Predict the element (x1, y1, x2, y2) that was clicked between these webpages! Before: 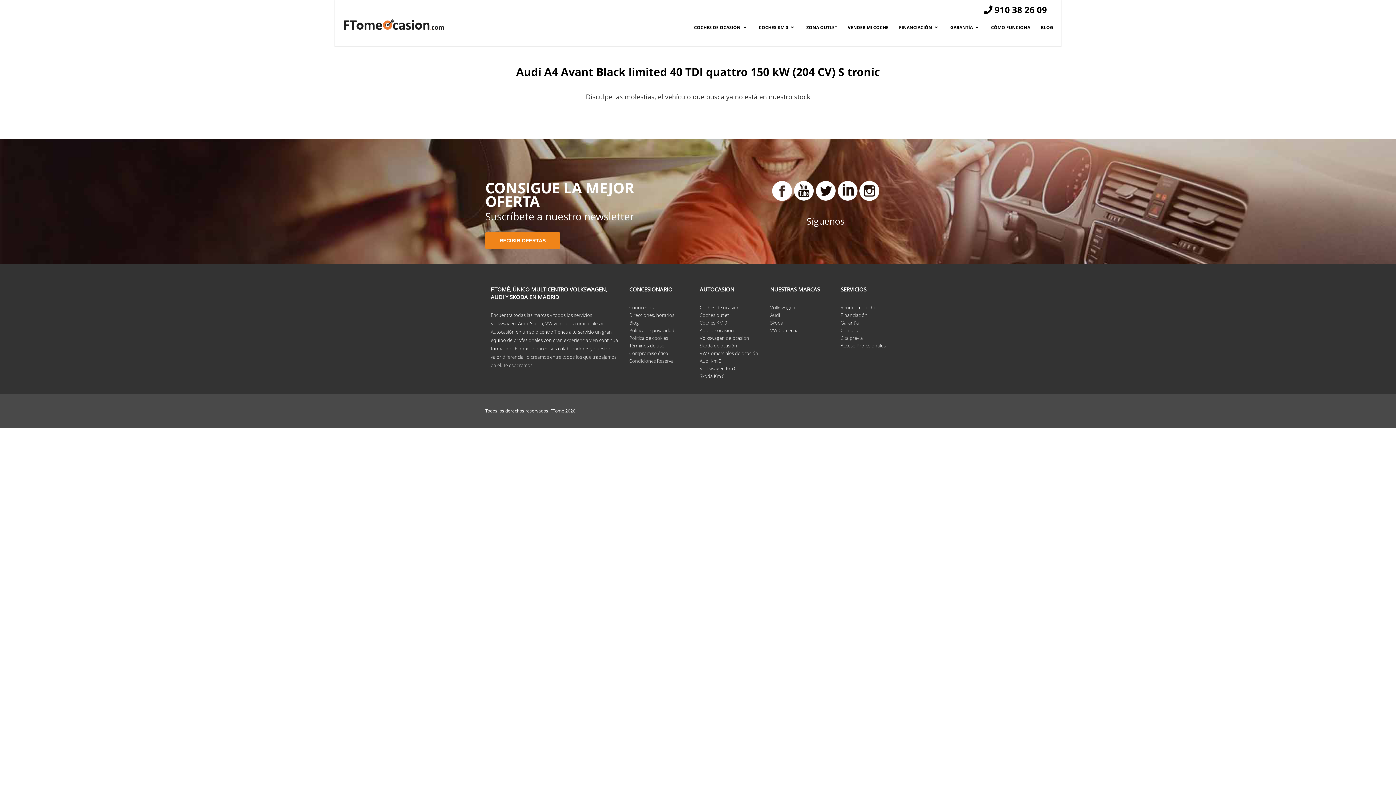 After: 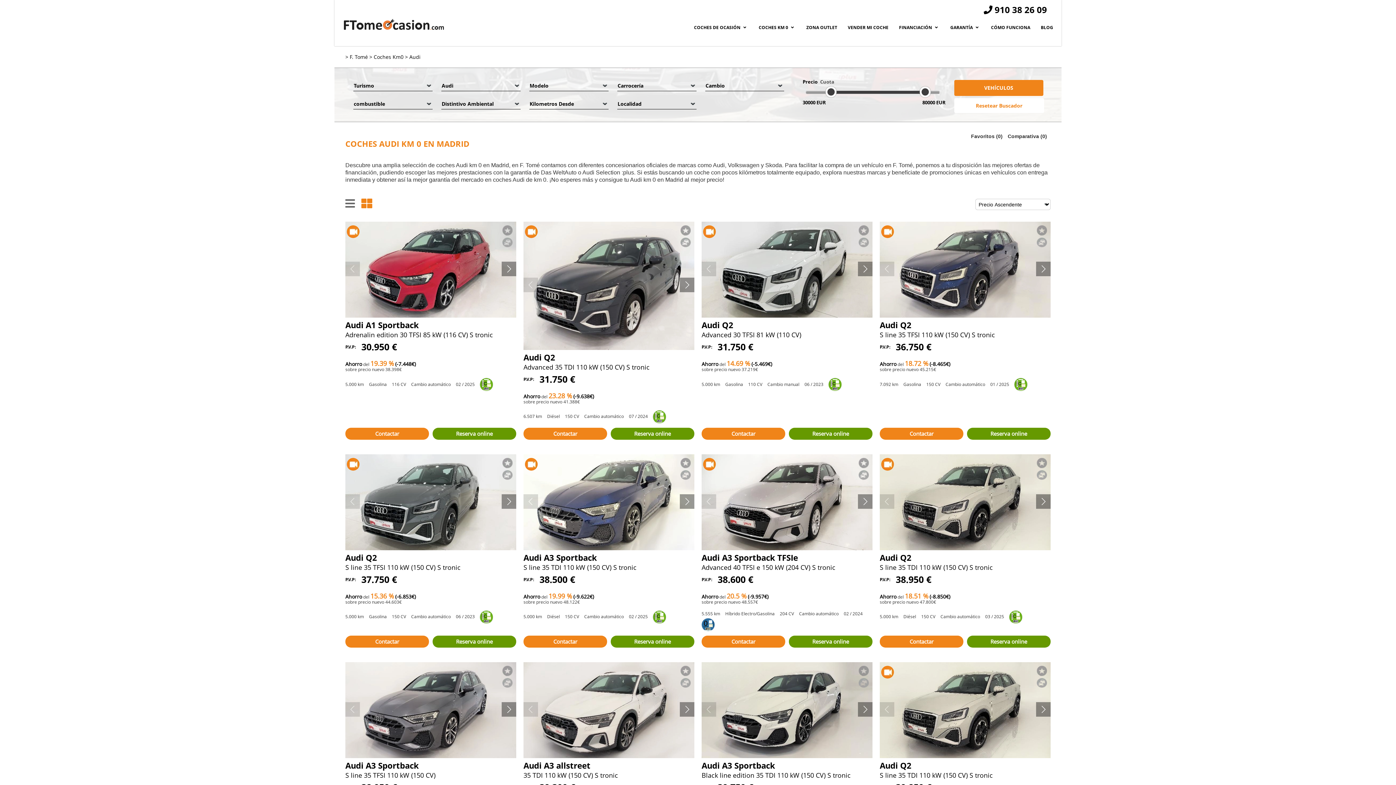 Action: bbox: (699, 357, 721, 364) label: Audi Km 0